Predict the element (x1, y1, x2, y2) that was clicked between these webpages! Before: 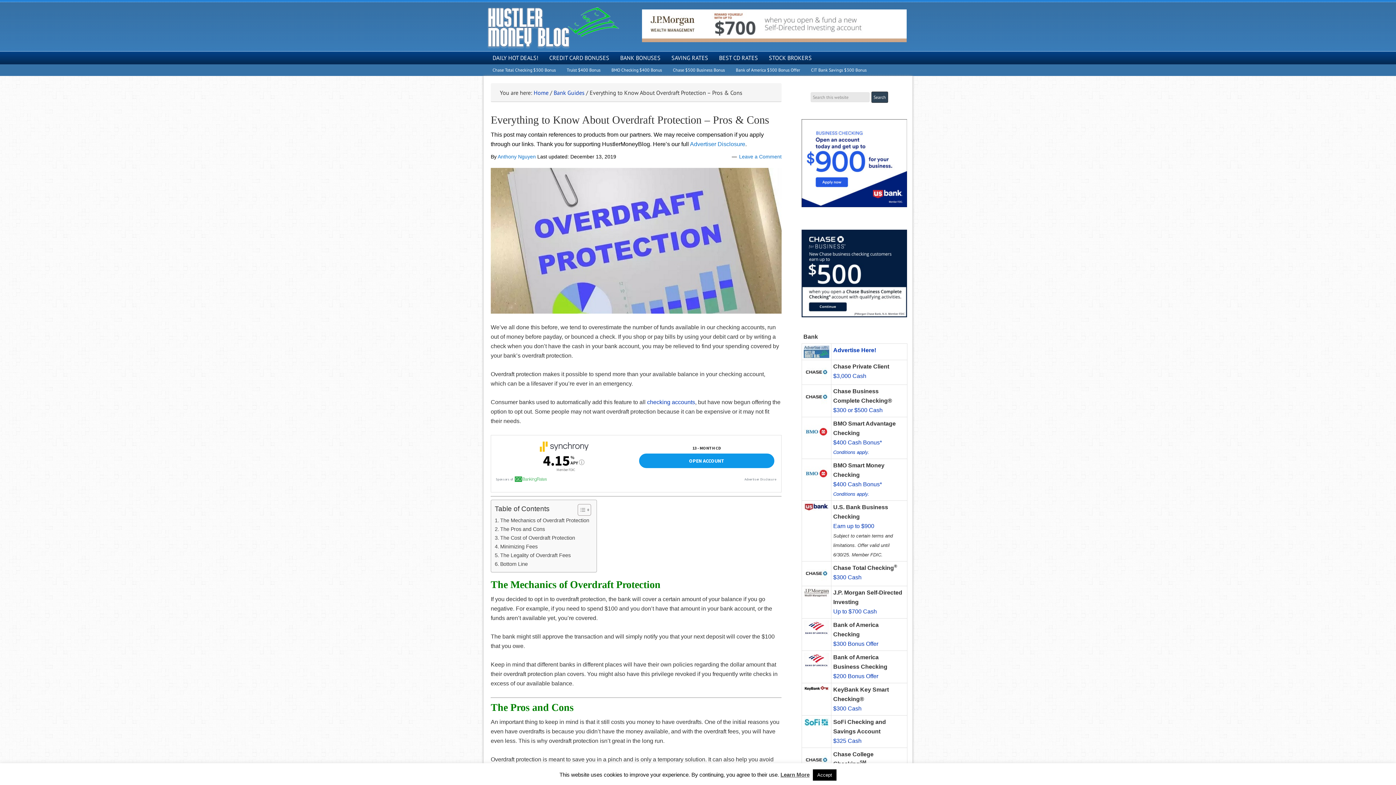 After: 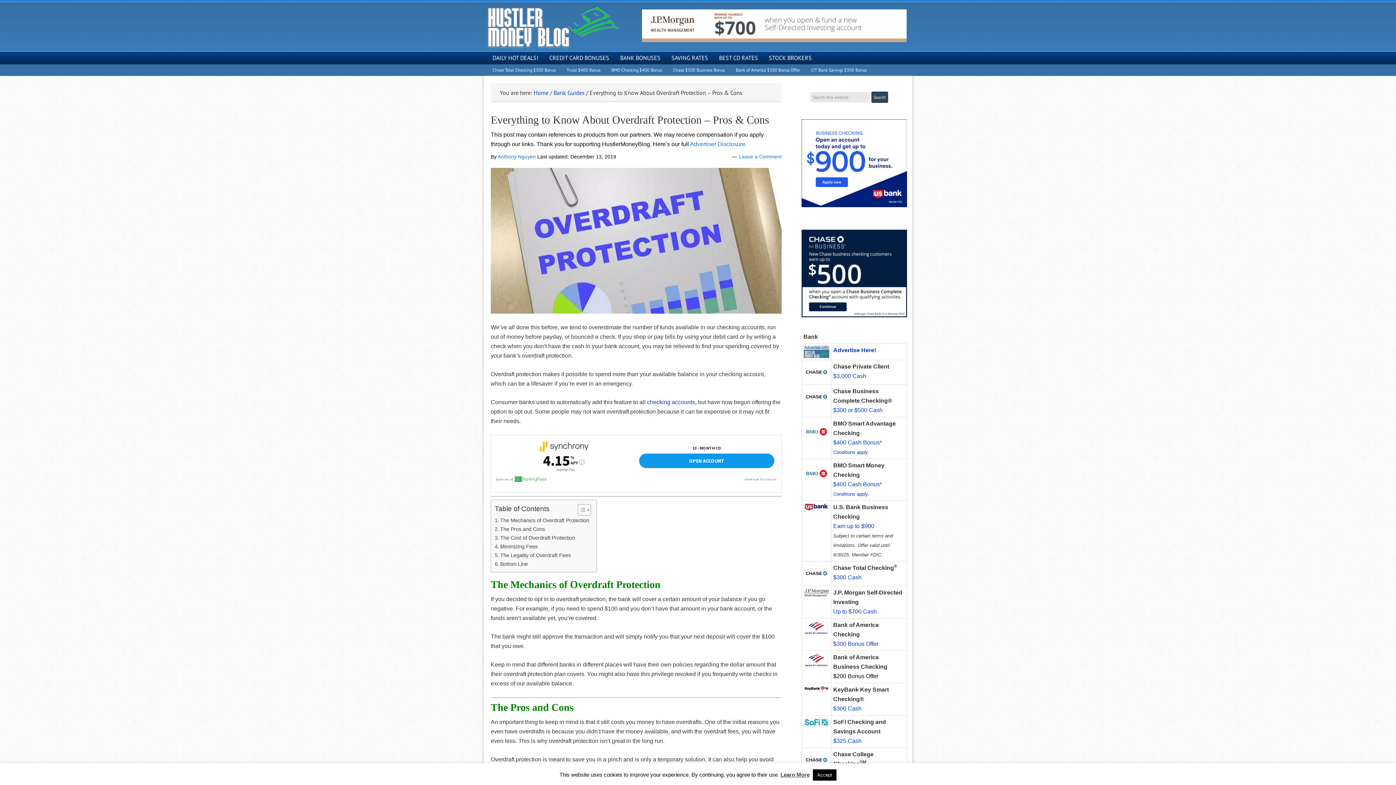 Action: bbox: (833, 673, 878, 679) label: $200 Bonus Offer